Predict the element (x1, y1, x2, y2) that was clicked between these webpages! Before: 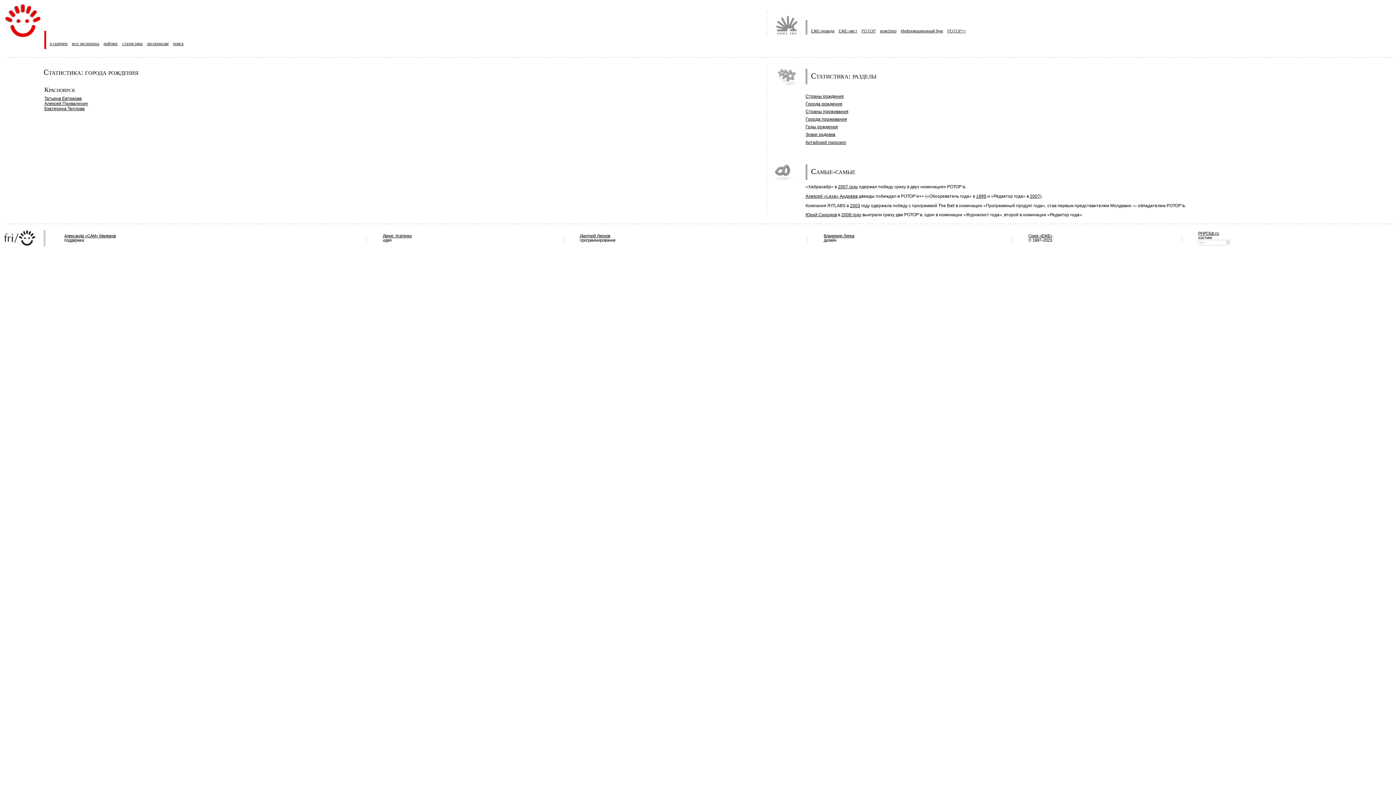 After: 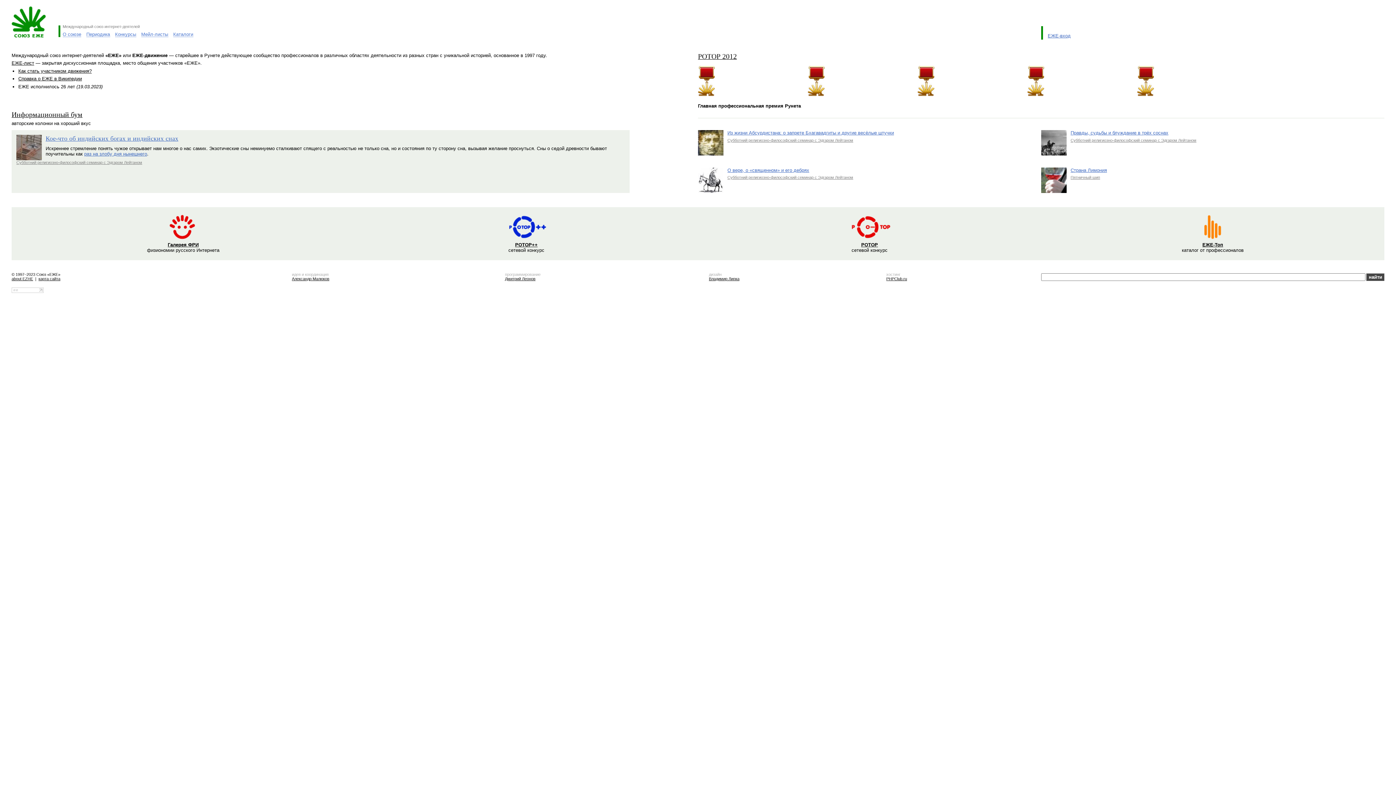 Action: bbox: (775, 30, 803, 35)